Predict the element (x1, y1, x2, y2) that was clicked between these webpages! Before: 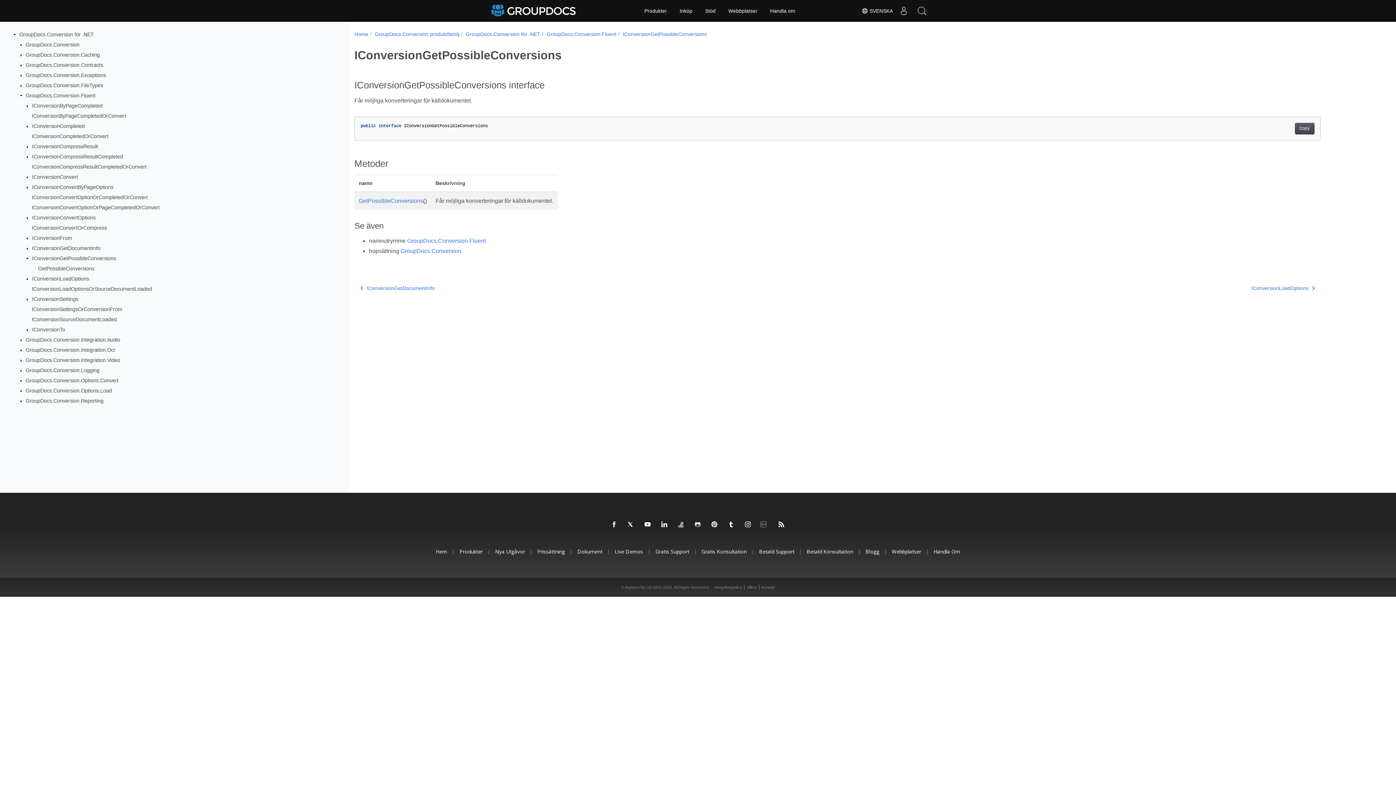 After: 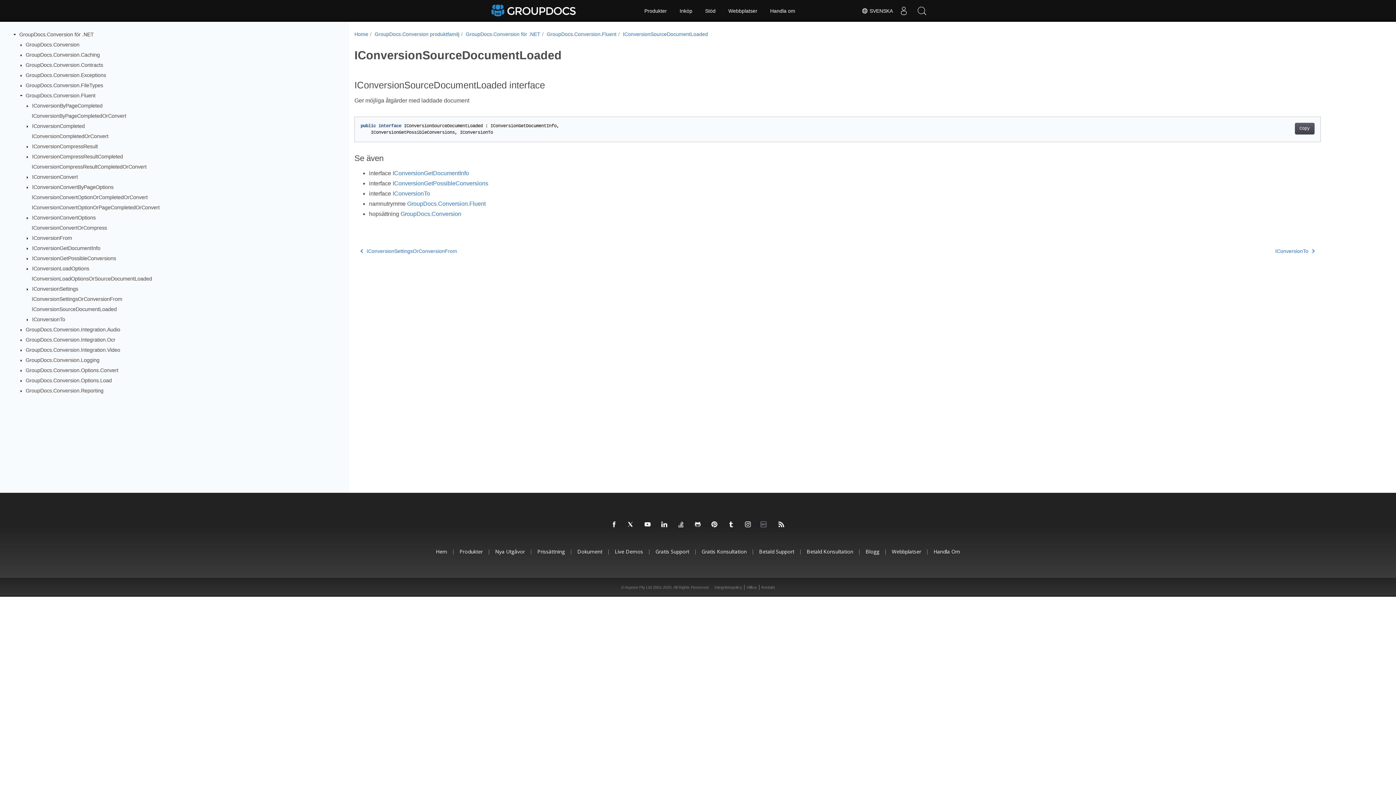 Action: label: IConversionSourceDocumentLoaded bbox: (31, 316, 116, 322)